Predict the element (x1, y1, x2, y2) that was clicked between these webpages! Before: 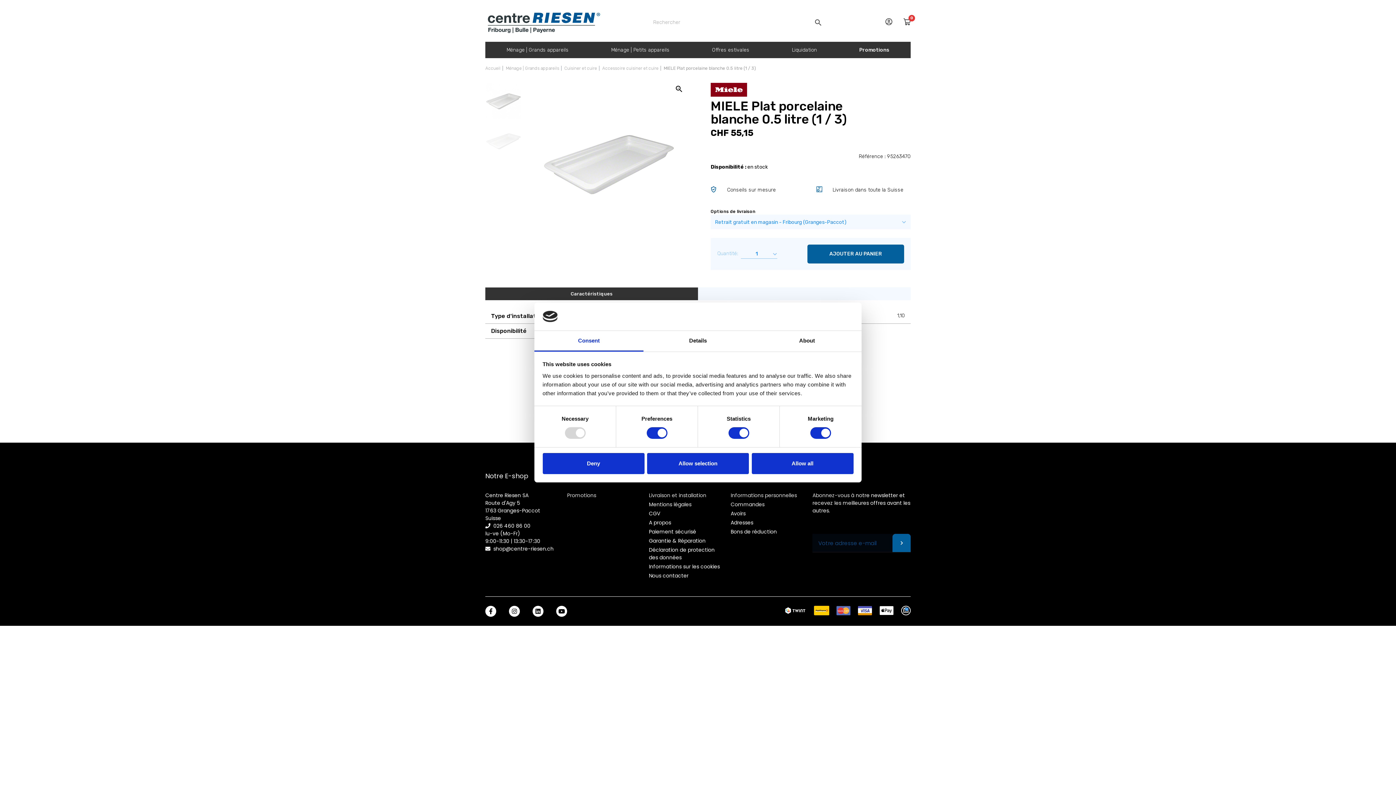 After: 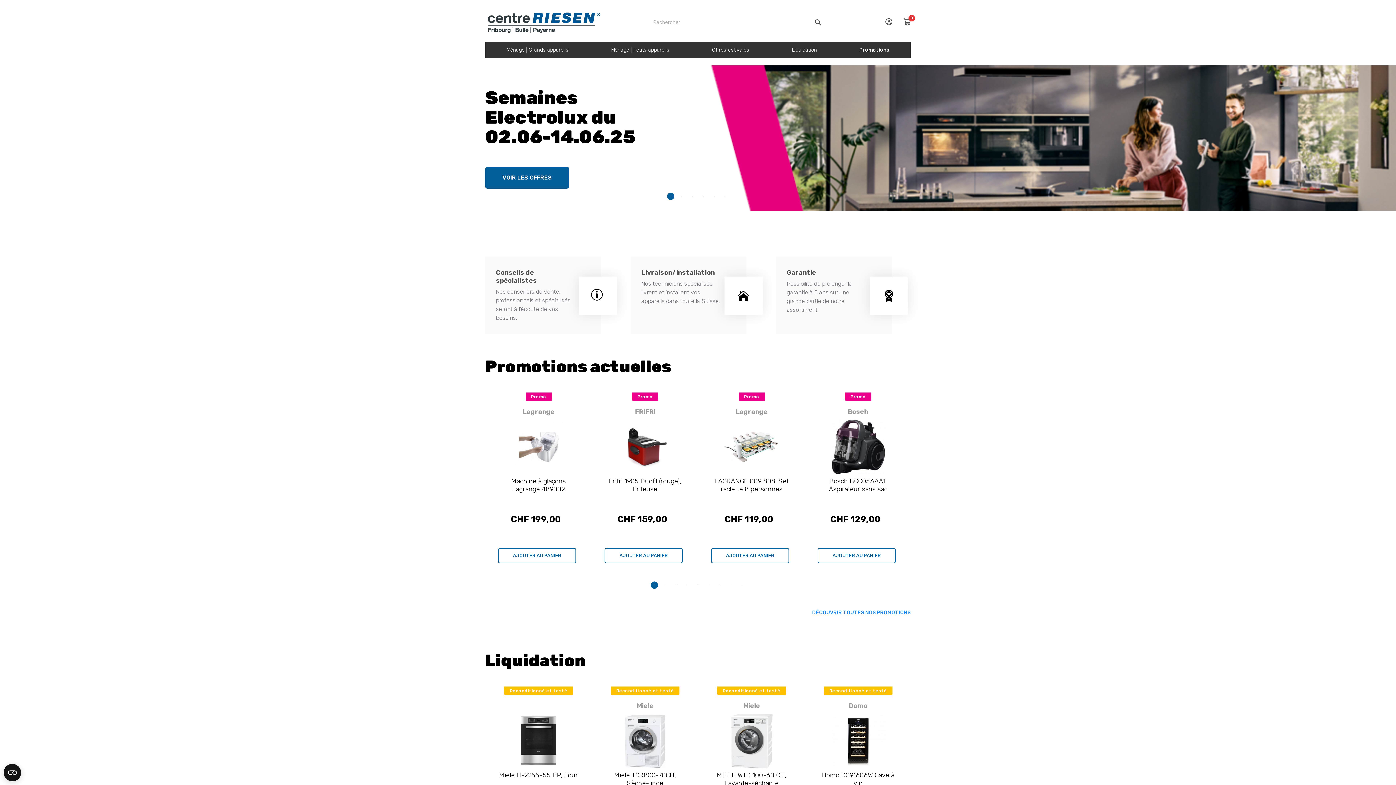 Action: bbox: (485, 65, 500, 70) label: Accueil